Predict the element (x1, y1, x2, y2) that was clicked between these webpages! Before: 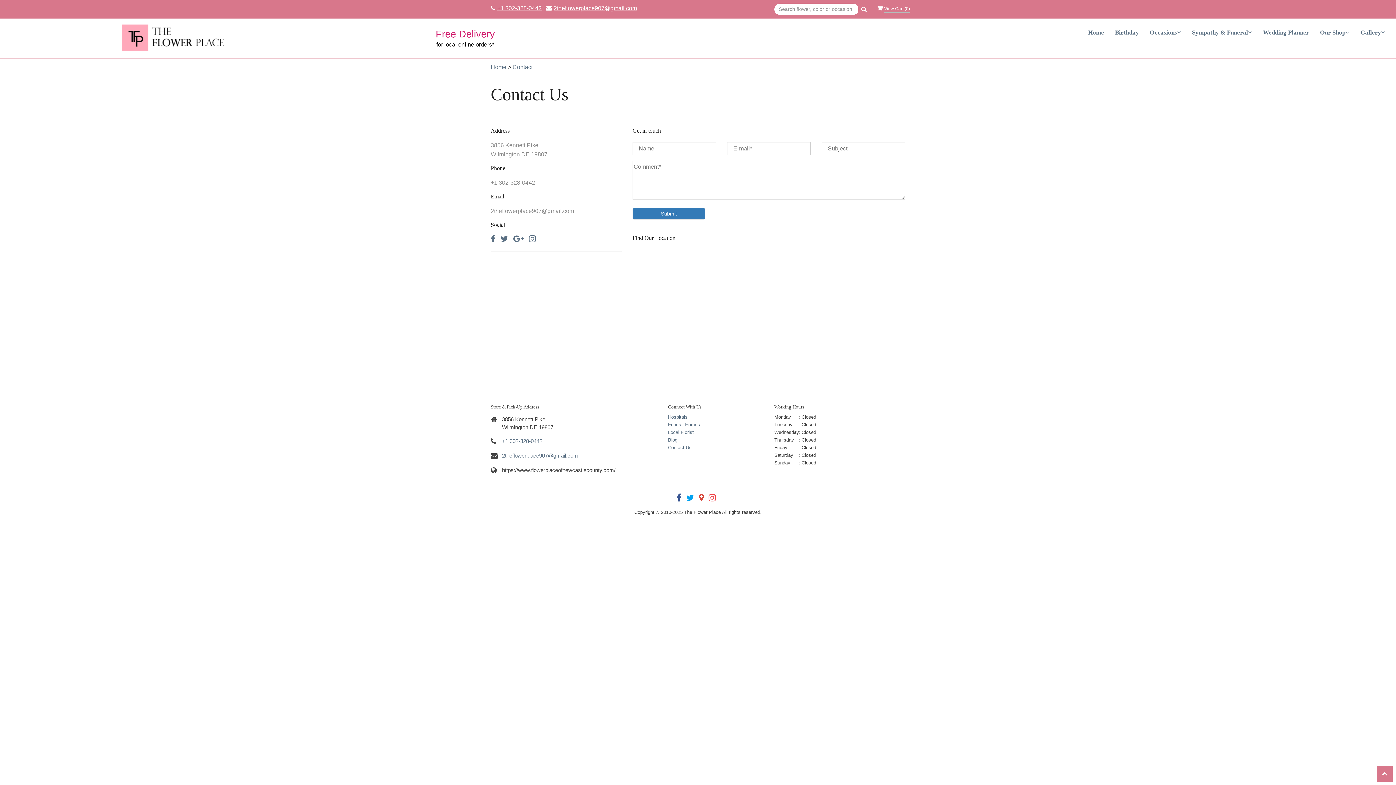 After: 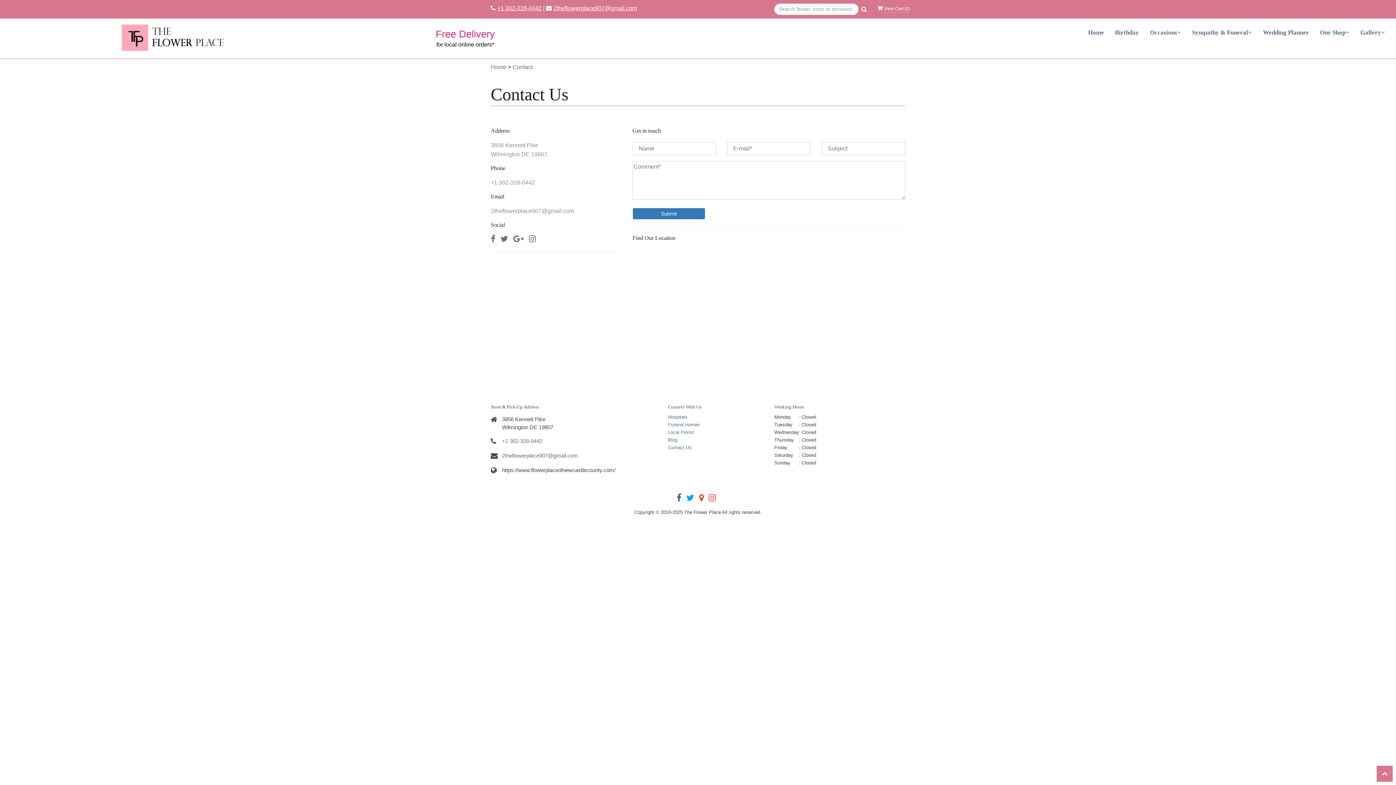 Action: bbox: (699, 496, 707, 502)